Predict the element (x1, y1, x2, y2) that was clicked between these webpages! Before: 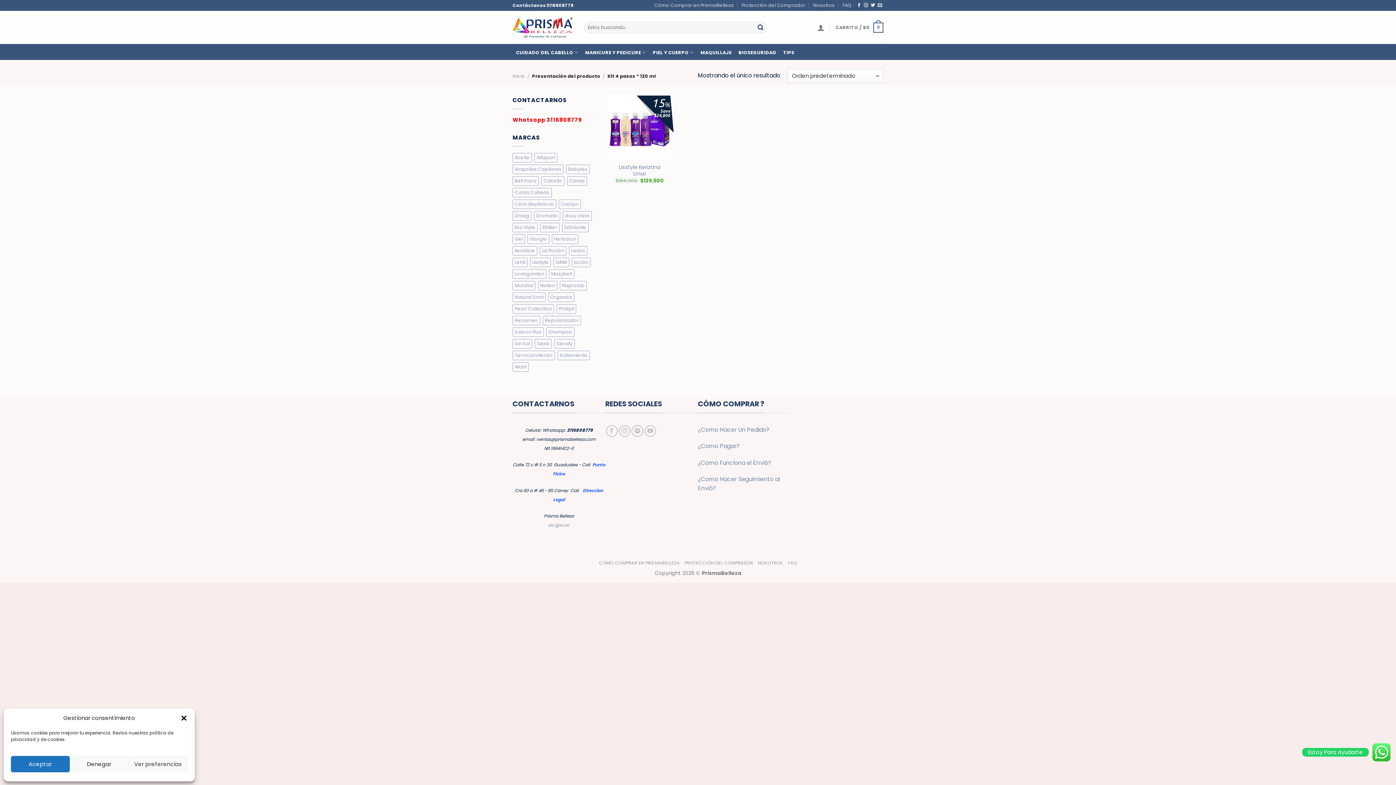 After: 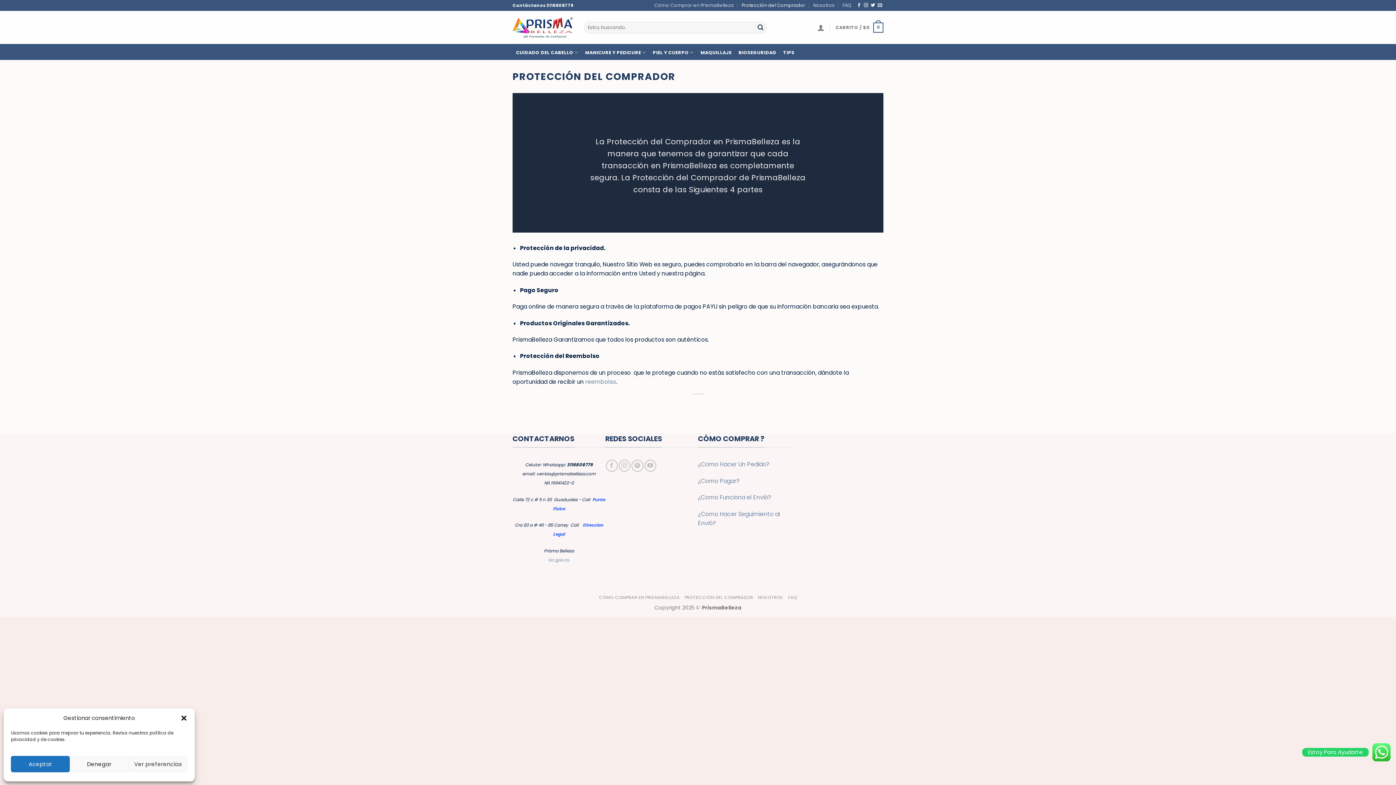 Action: label: Protección del Comprador bbox: (741, 0, 805, 10)